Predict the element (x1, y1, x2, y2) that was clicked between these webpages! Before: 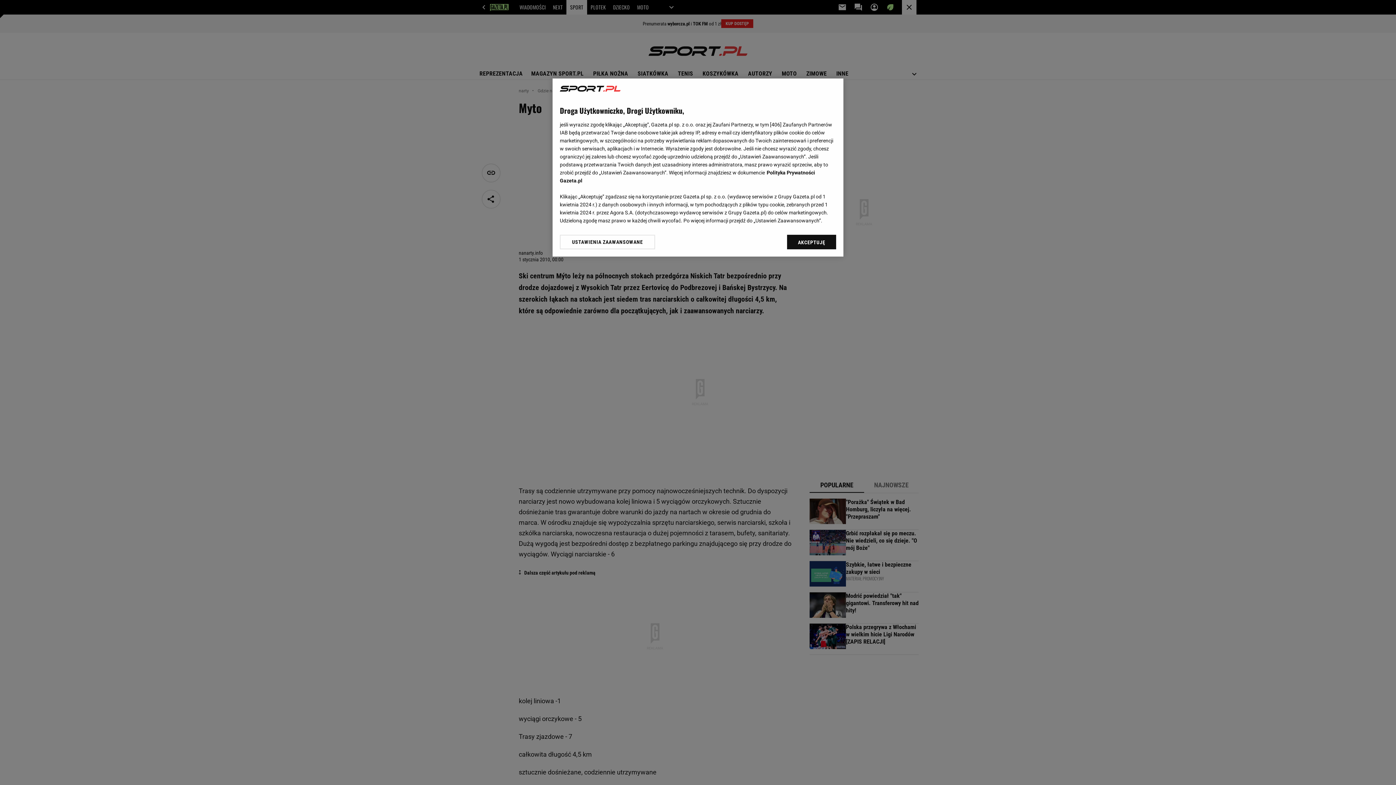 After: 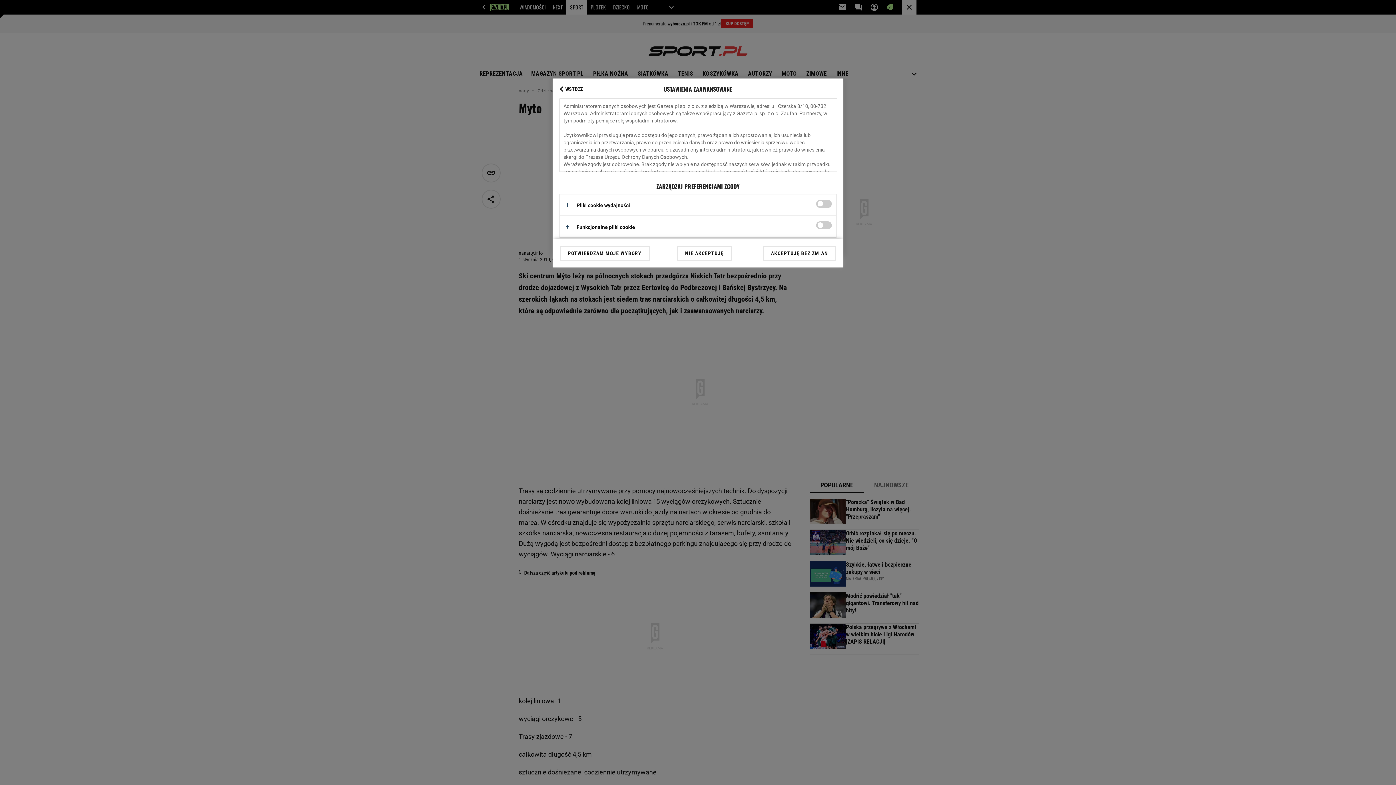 Action: label: USTAWIENIA ZAAWANSOWANE bbox: (560, 234, 655, 249)